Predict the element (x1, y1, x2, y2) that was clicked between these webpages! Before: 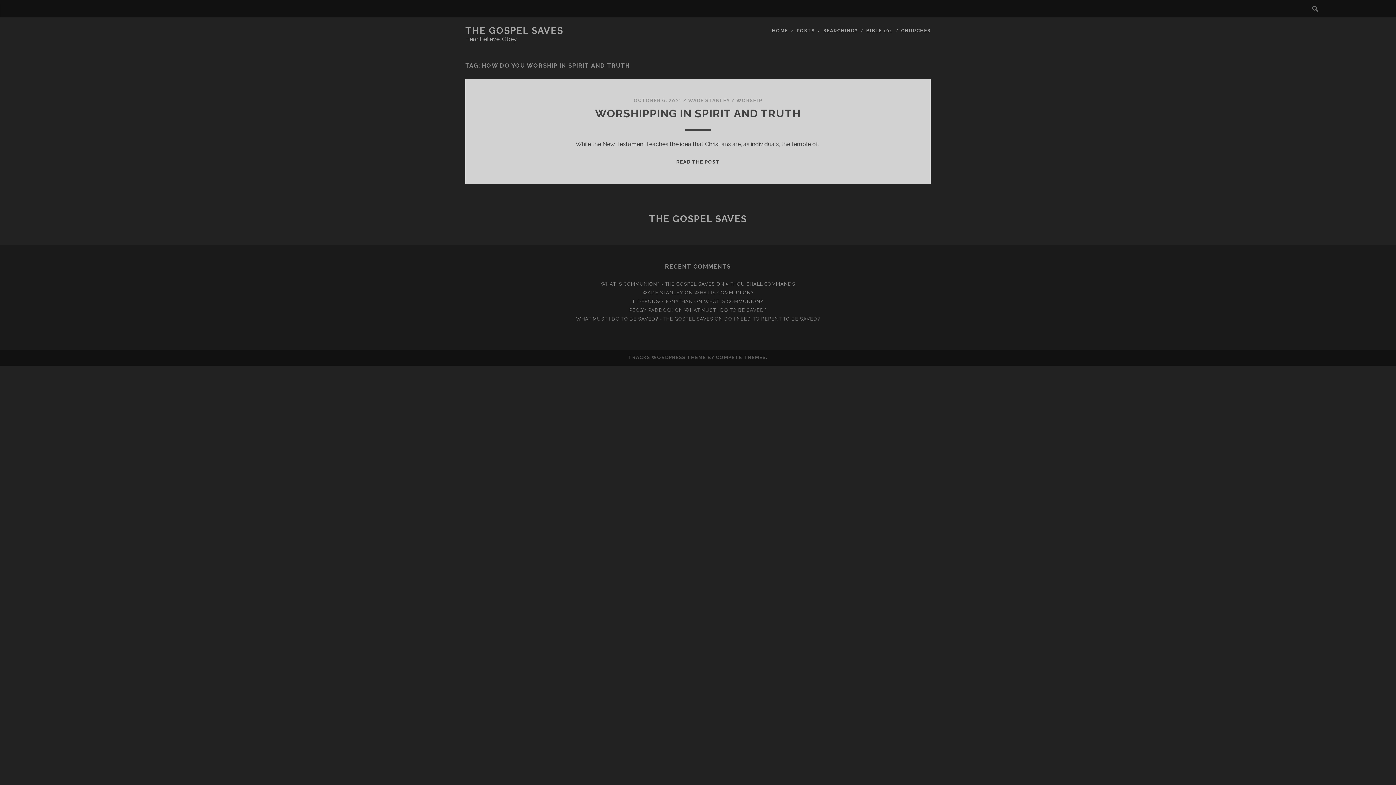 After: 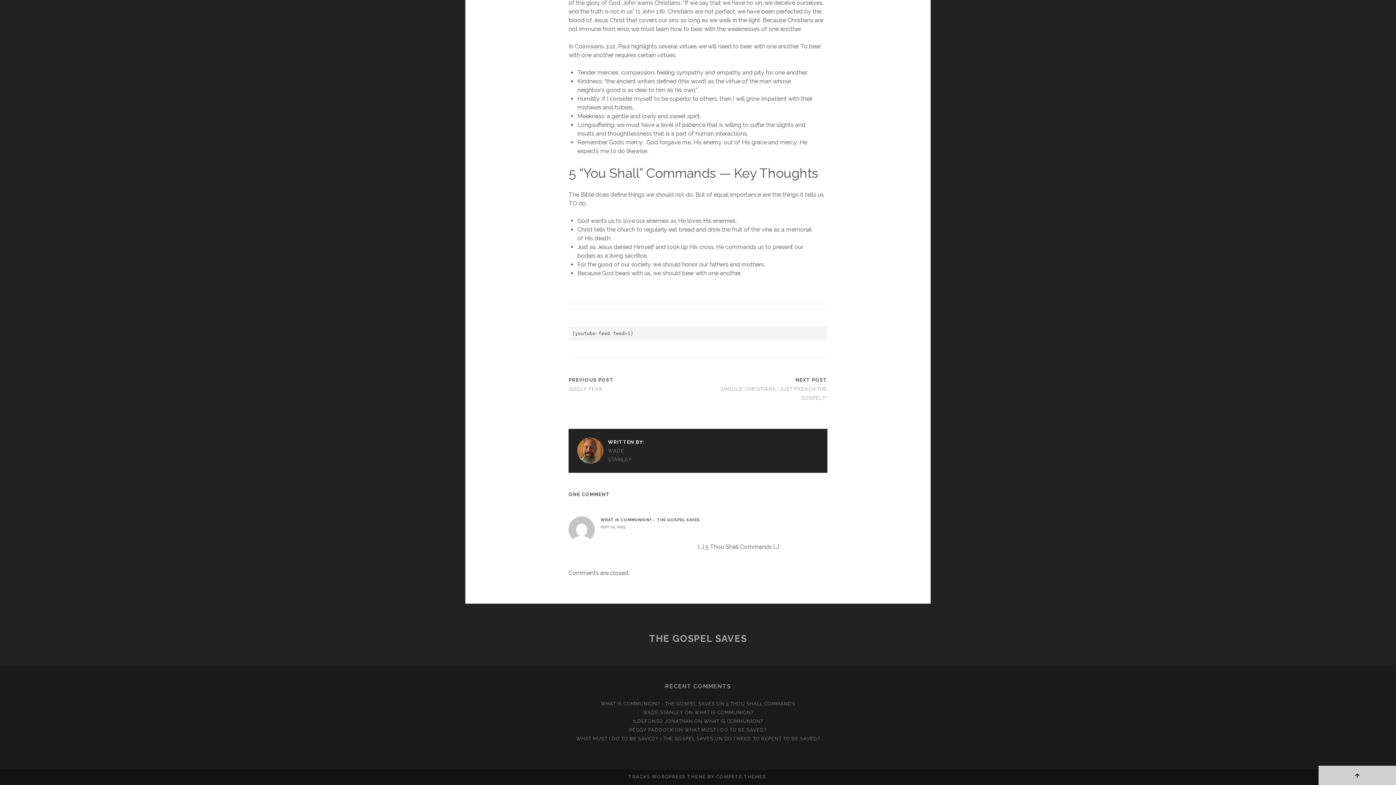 Action: label: 5 THOU SHALL COMMANDS bbox: (726, 281, 795, 286)